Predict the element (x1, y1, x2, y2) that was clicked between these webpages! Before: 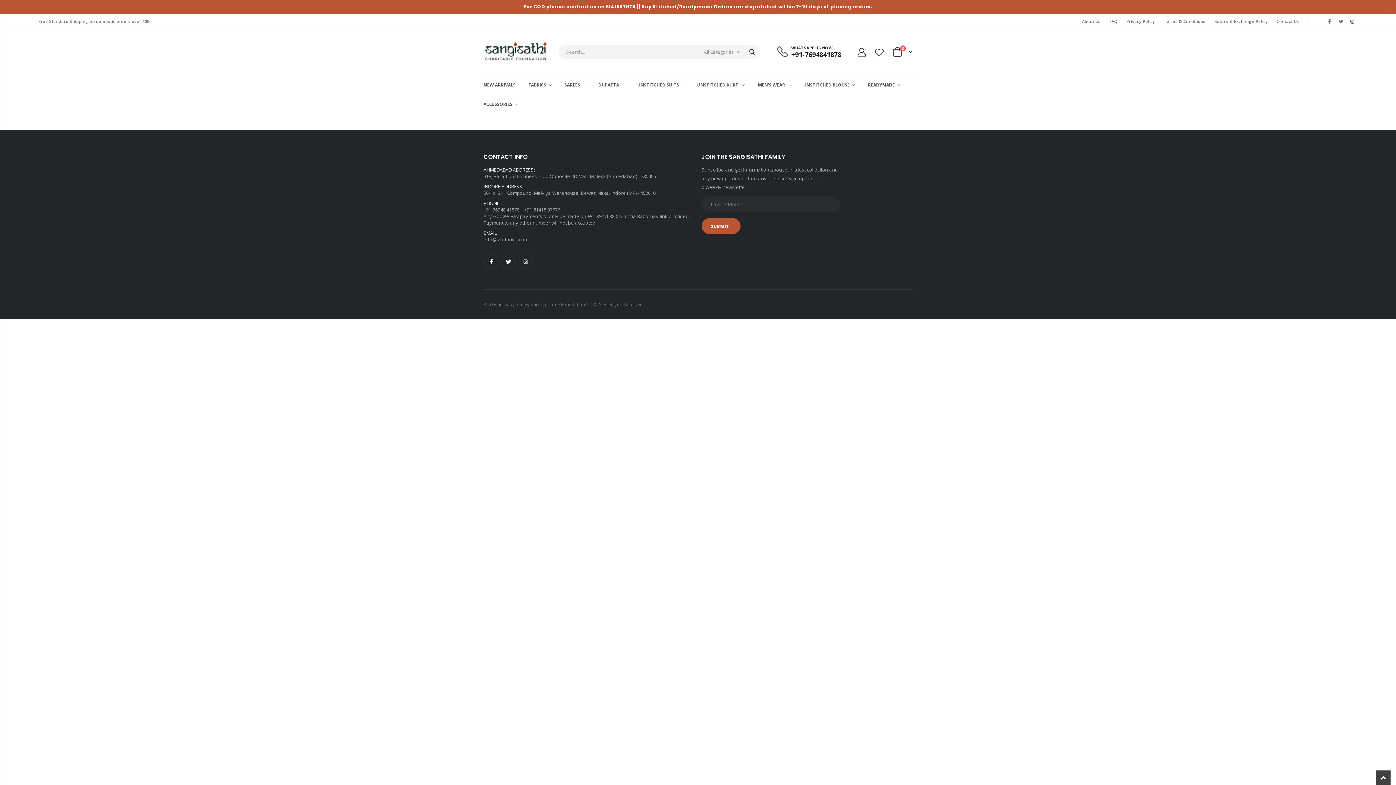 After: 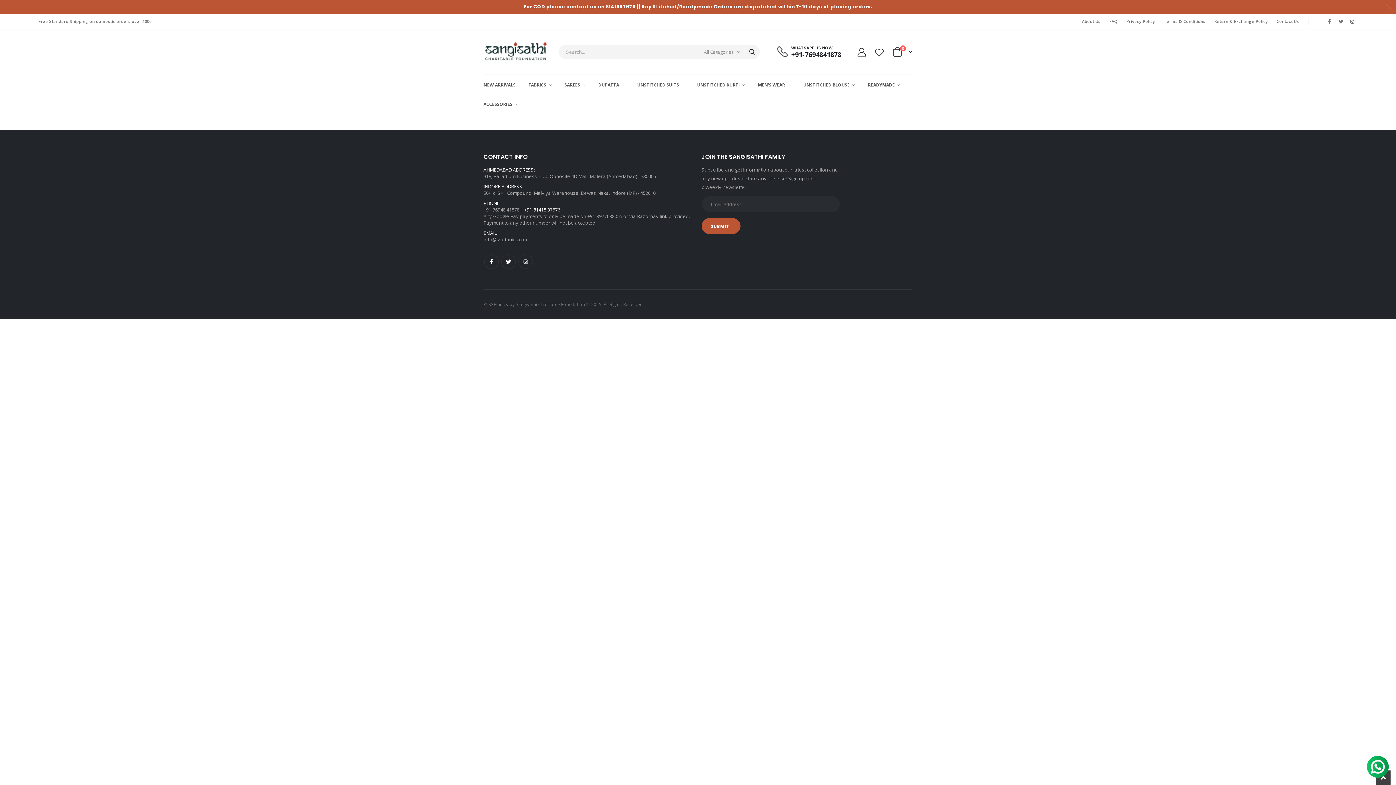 Action: label: +91-81418 97676 bbox: (524, 206, 560, 213)